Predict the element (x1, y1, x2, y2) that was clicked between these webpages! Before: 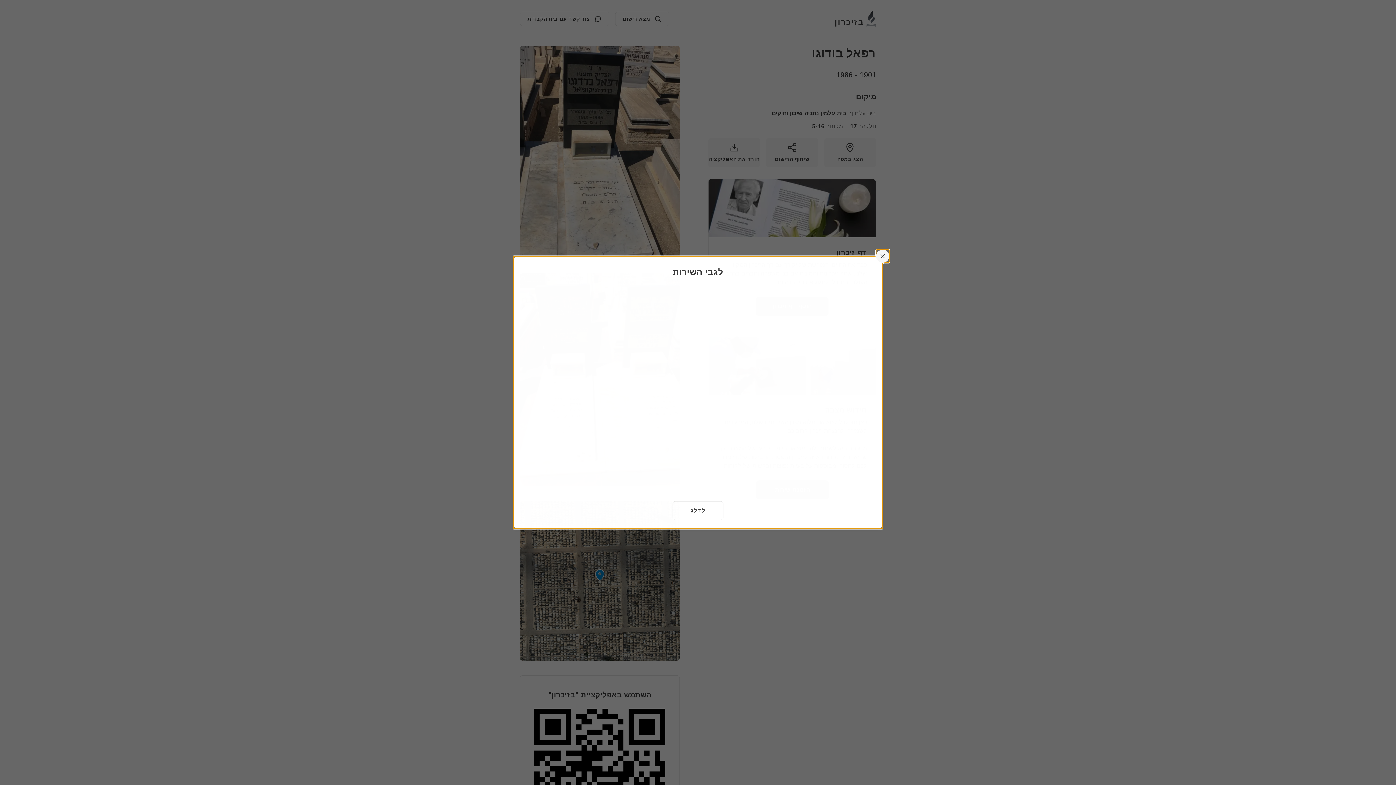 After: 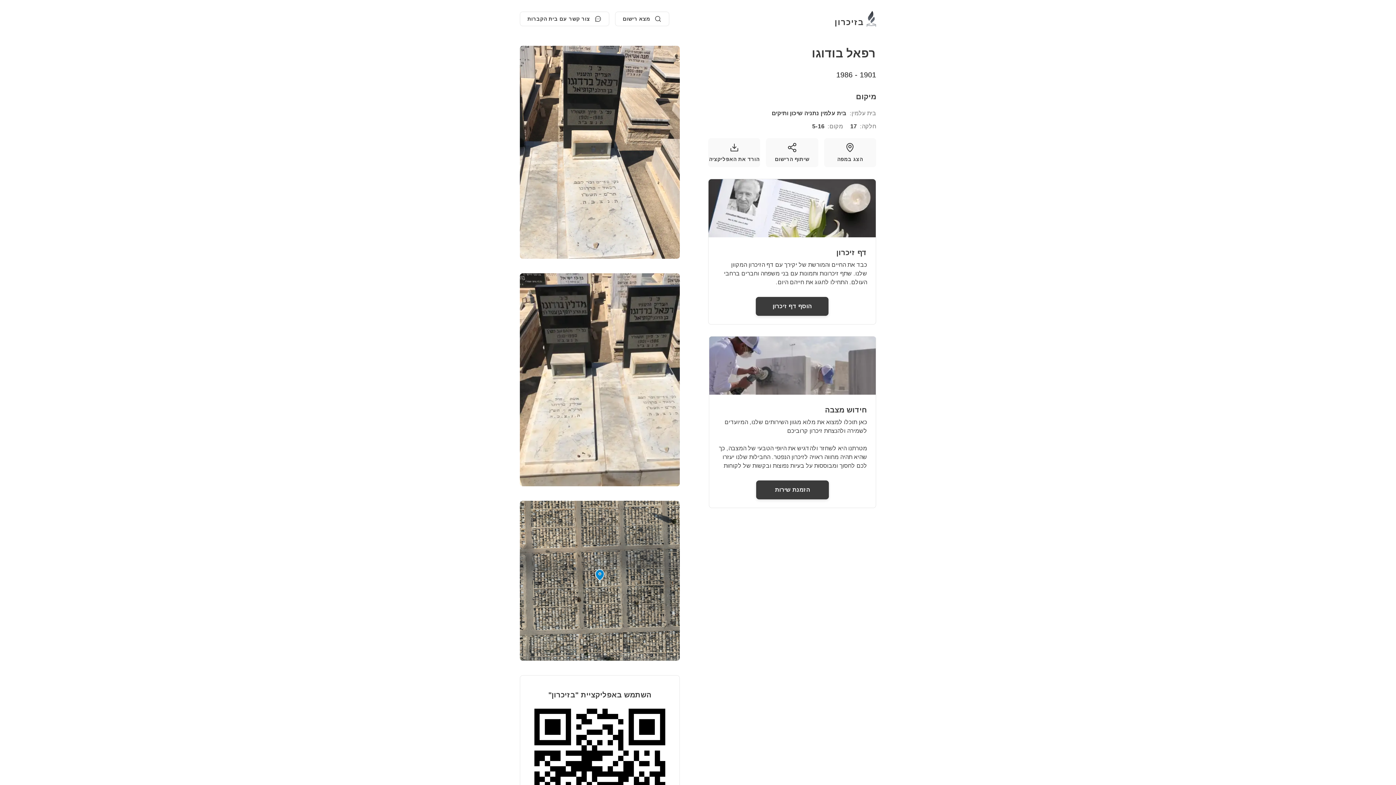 Action: label: לשחרר bbox: (876, 249, 889, 262)